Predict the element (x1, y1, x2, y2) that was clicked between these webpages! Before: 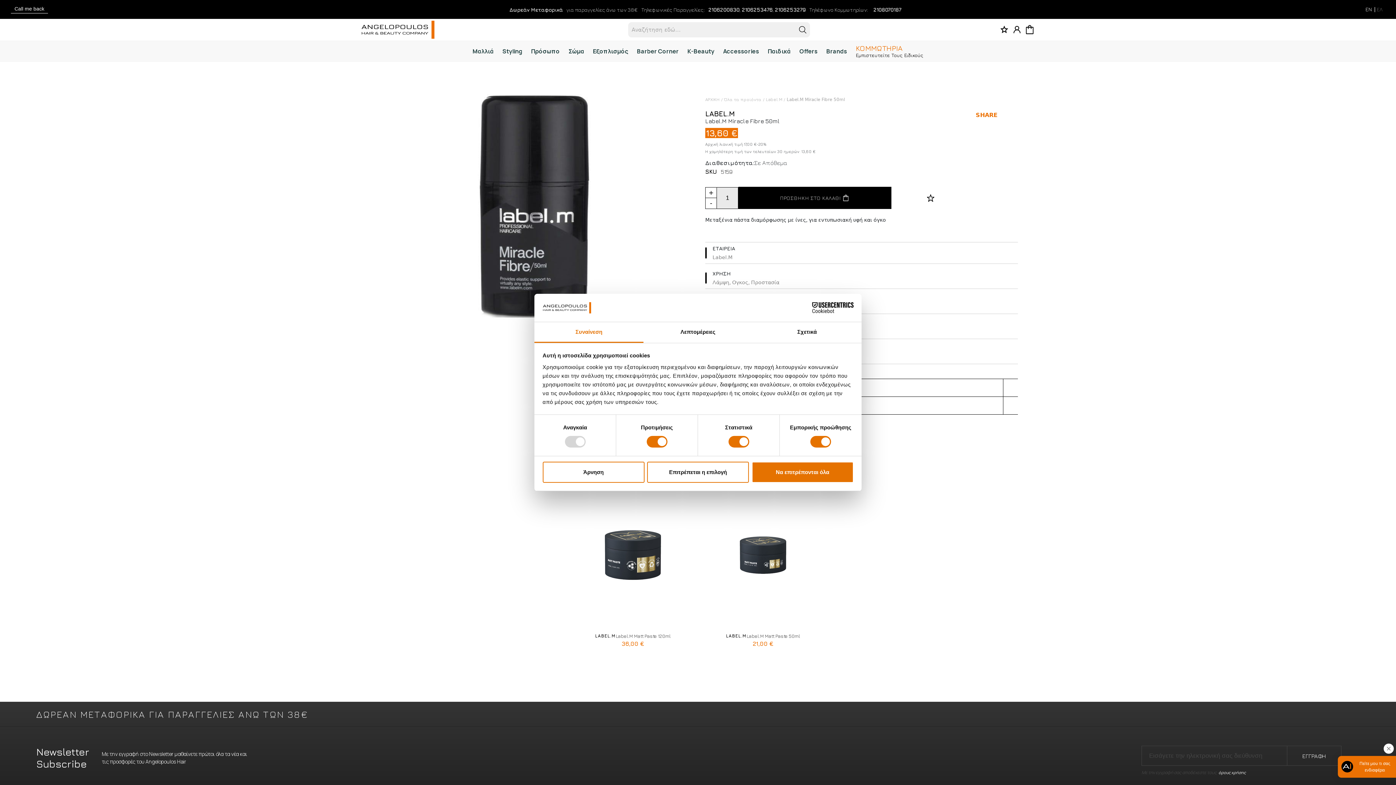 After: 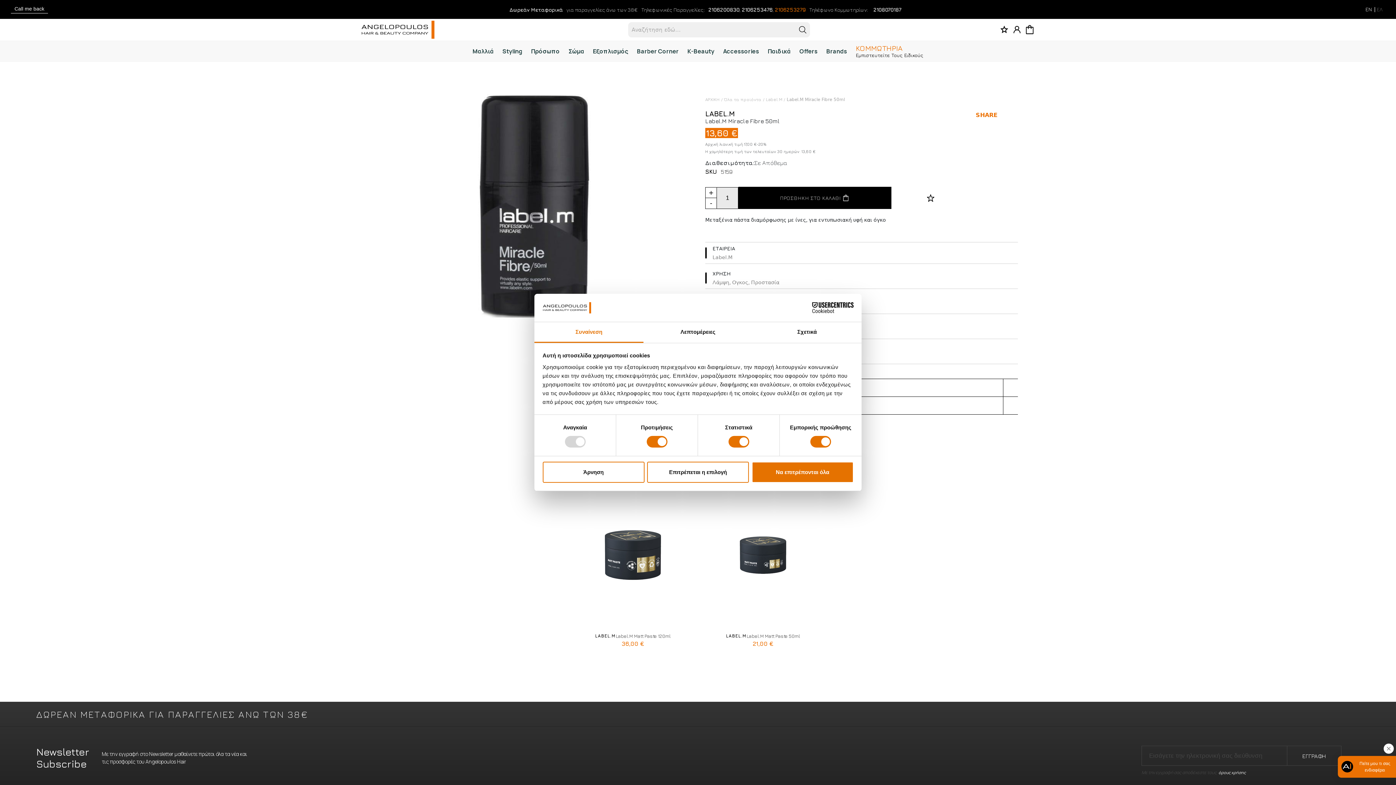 Action: bbox: (775, 6, 806, 12) label: 2106253279